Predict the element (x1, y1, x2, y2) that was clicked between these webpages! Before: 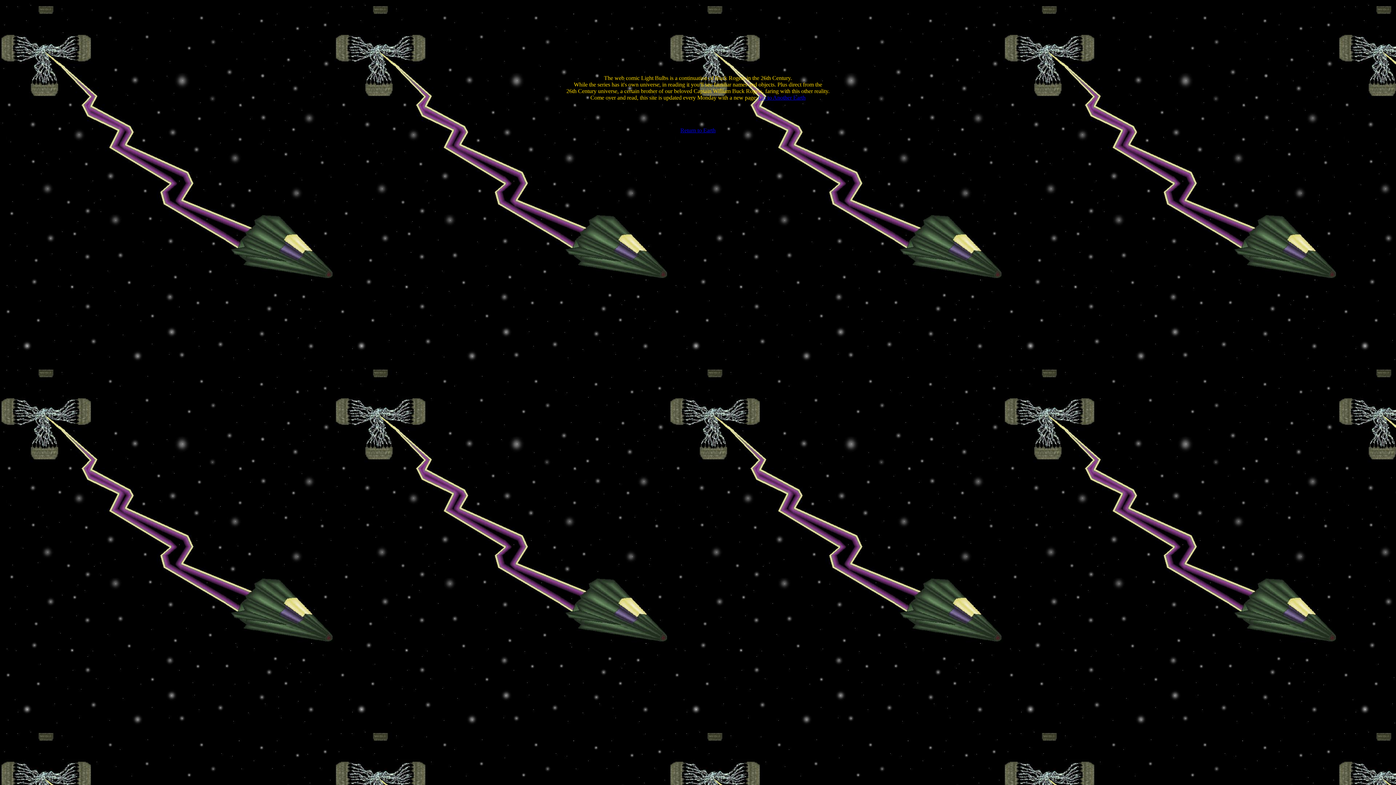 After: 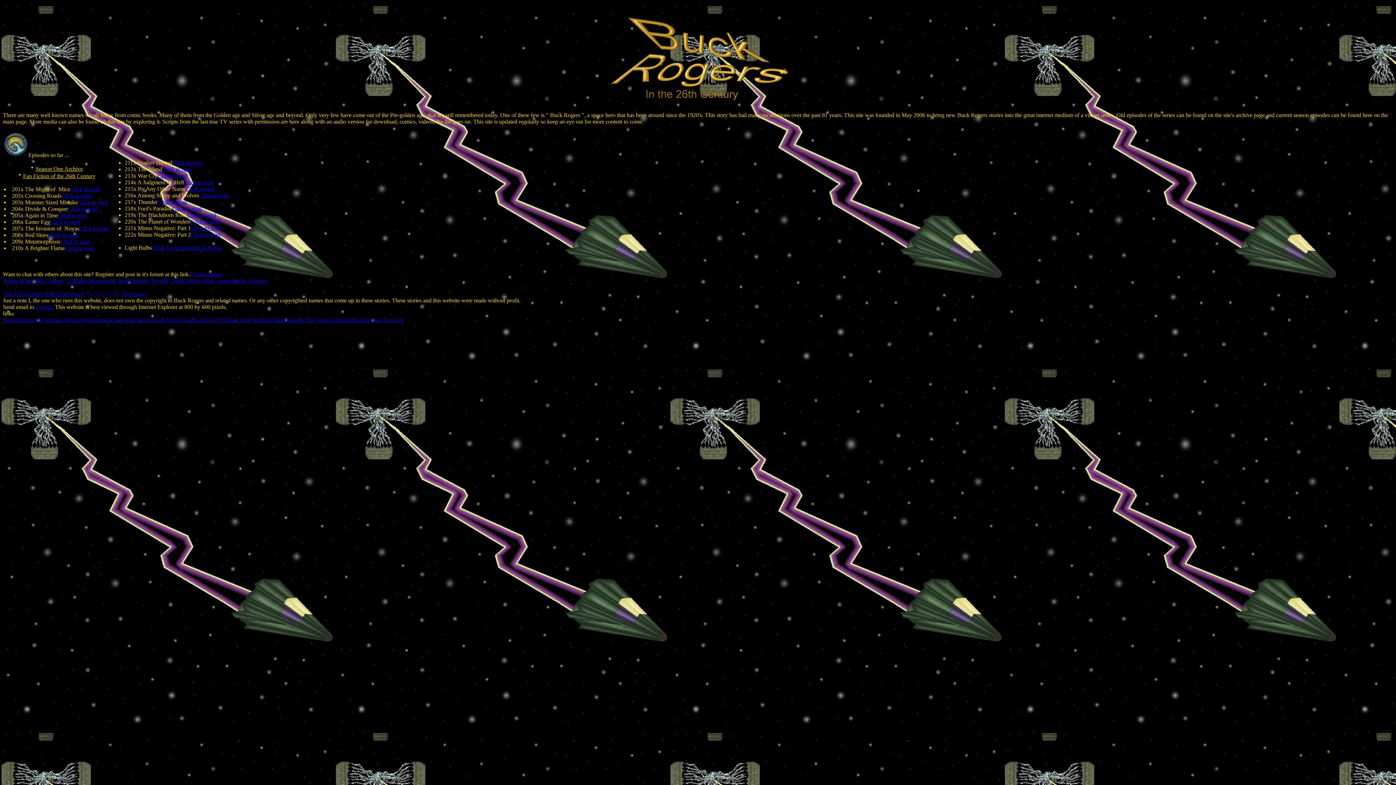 Action: bbox: (680, 127, 715, 133) label: Return to Earth